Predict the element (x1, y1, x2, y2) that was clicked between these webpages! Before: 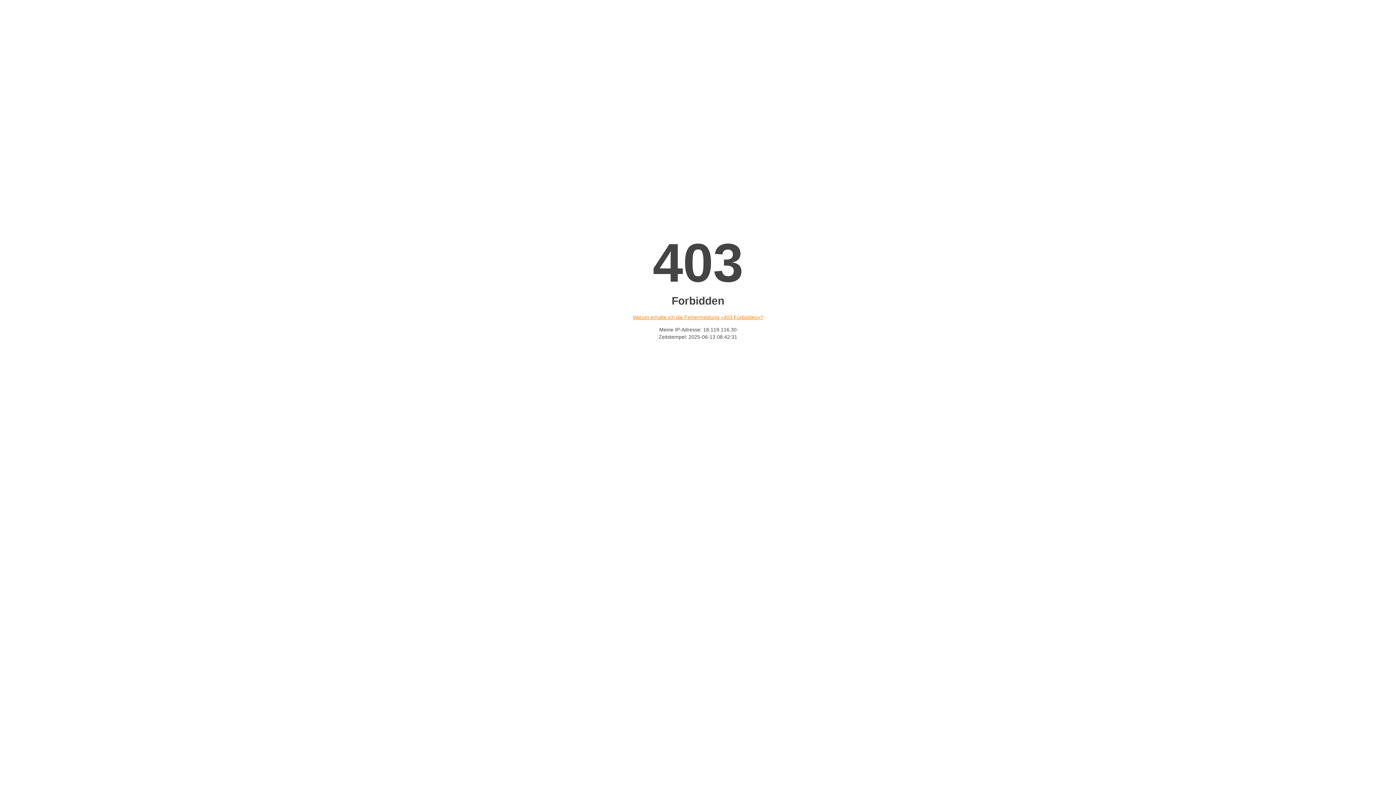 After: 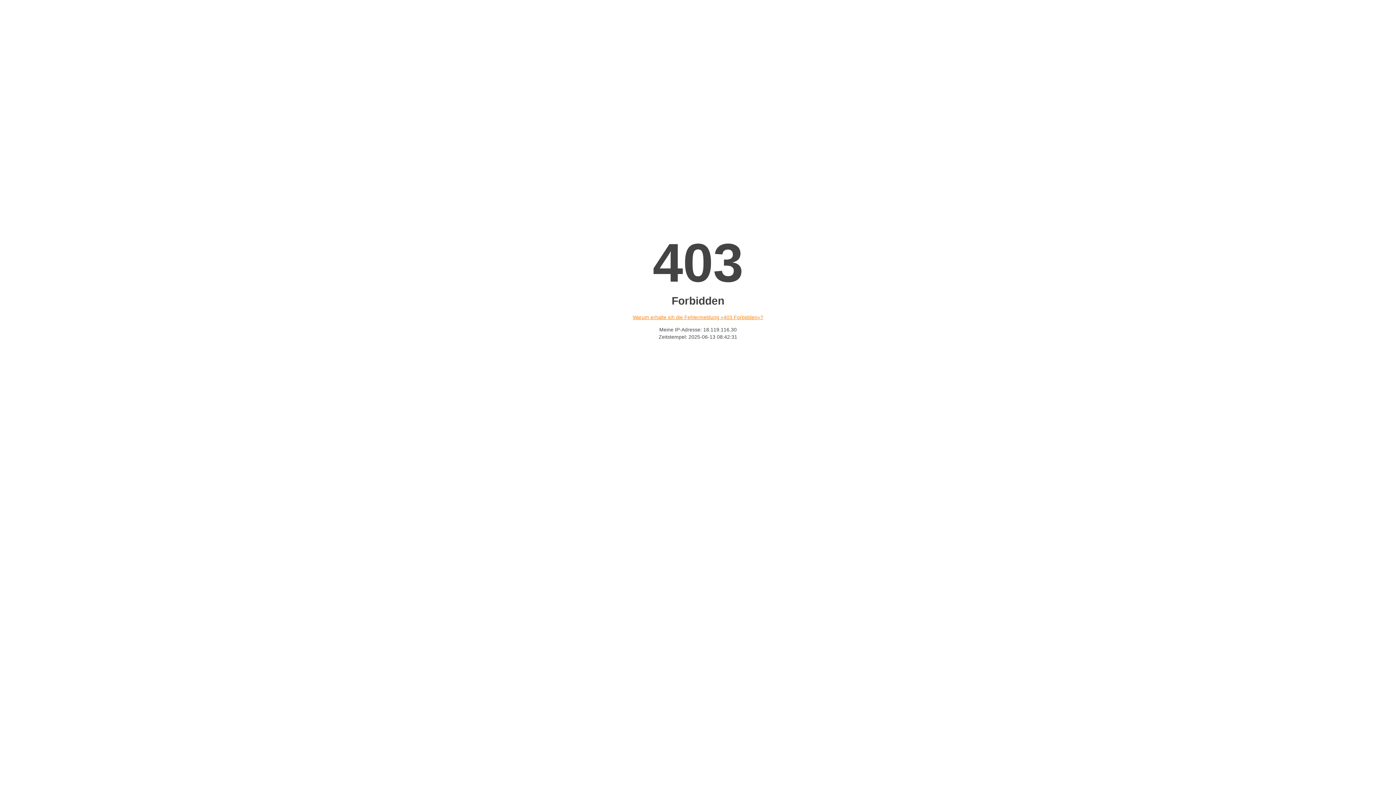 Action: bbox: (632, 314, 763, 320) label: Warum erhalte ich die Fehlermeldung «403 Forbidden»?